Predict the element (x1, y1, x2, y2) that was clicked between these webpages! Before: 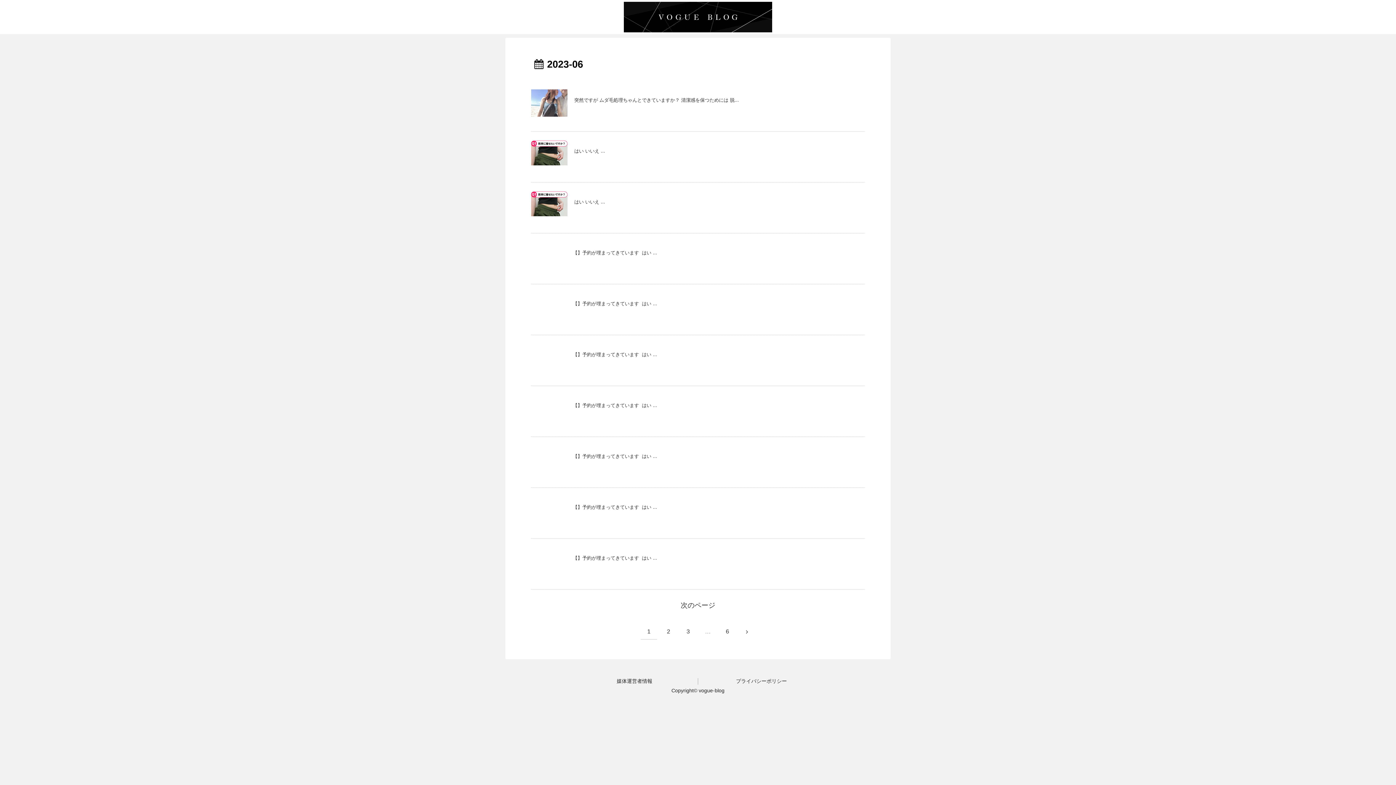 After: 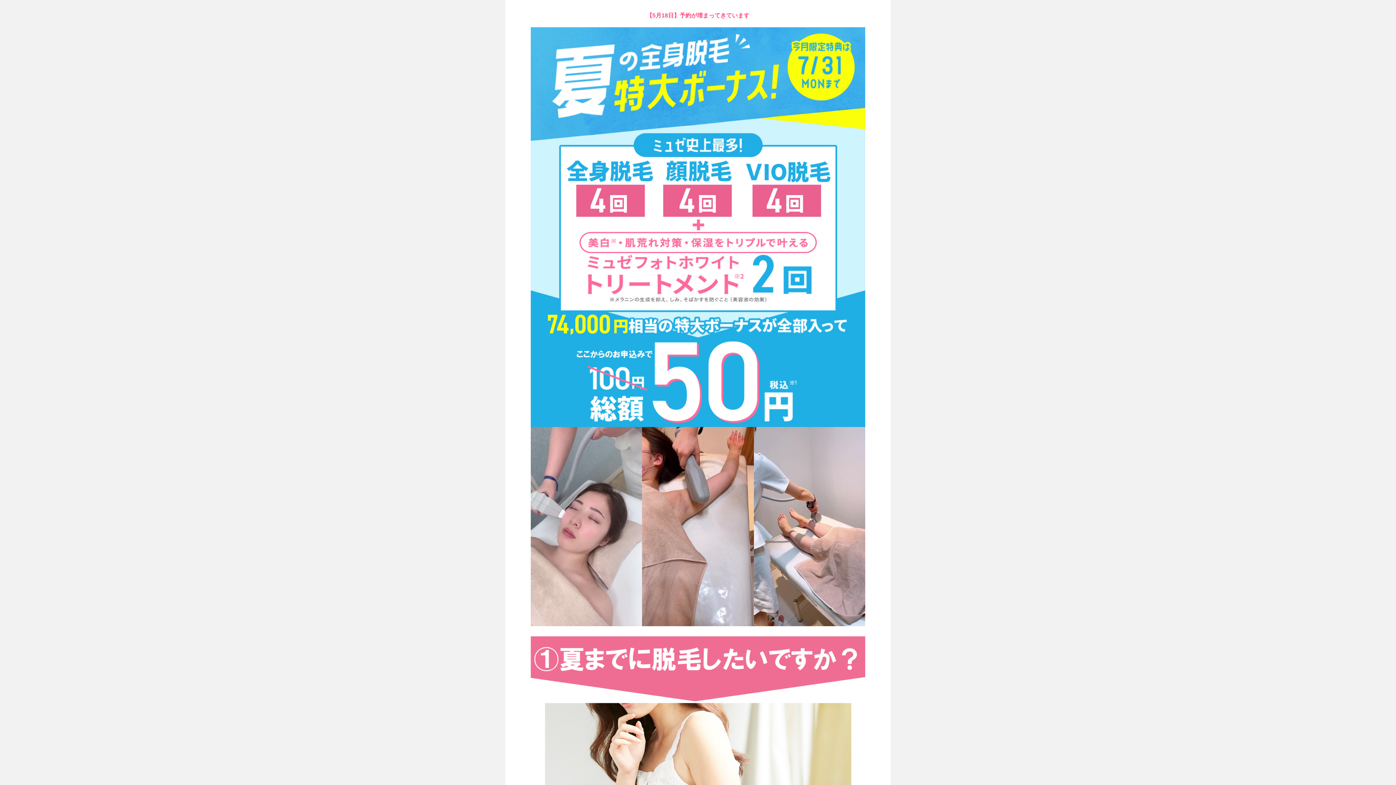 Action: label: 【】予約が埋まってきています ﻿ はい ... bbox: (530, 240, 865, 284)